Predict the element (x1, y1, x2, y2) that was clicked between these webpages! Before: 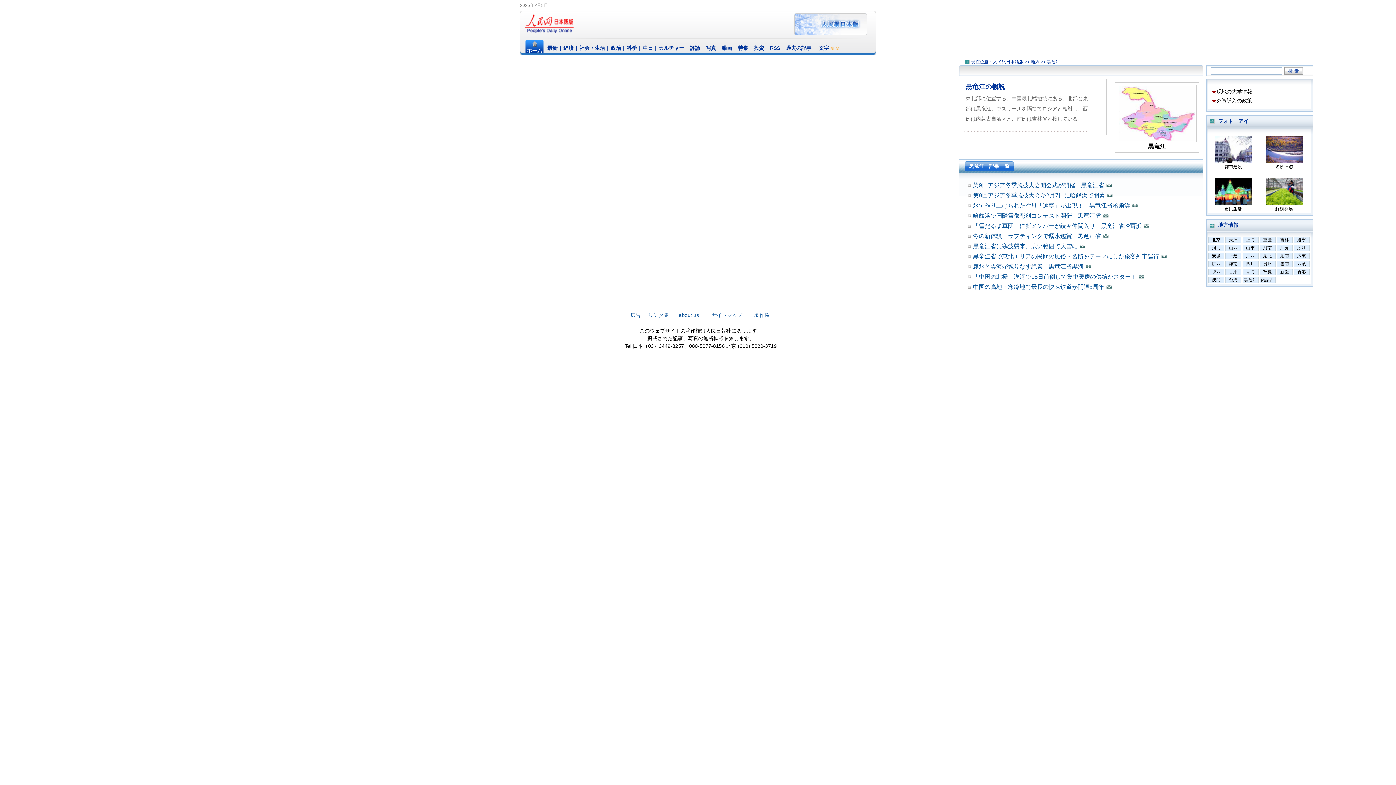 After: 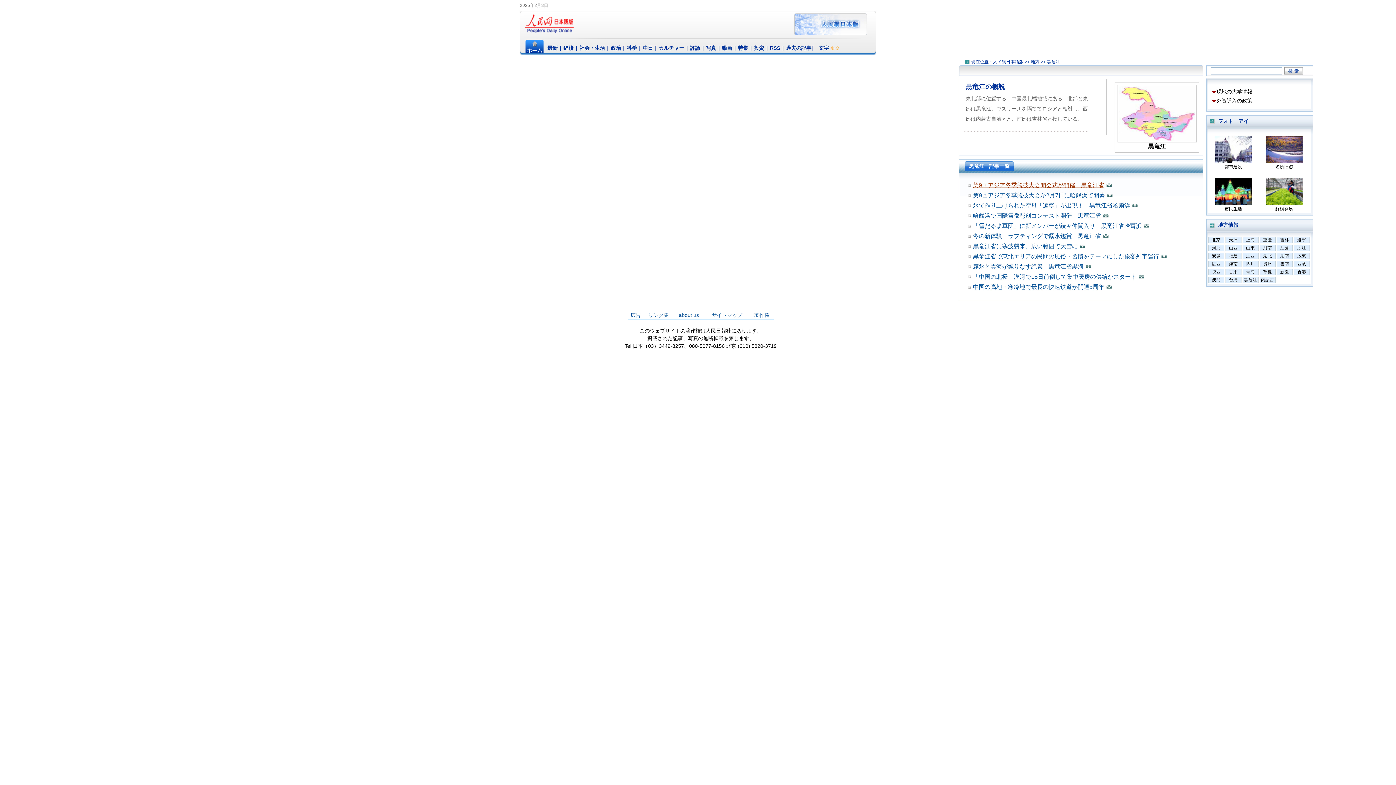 Action: bbox: (973, 182, 1114, 188) label: 第9回アジア冬季競技大会開会式が開催　黒竜江省